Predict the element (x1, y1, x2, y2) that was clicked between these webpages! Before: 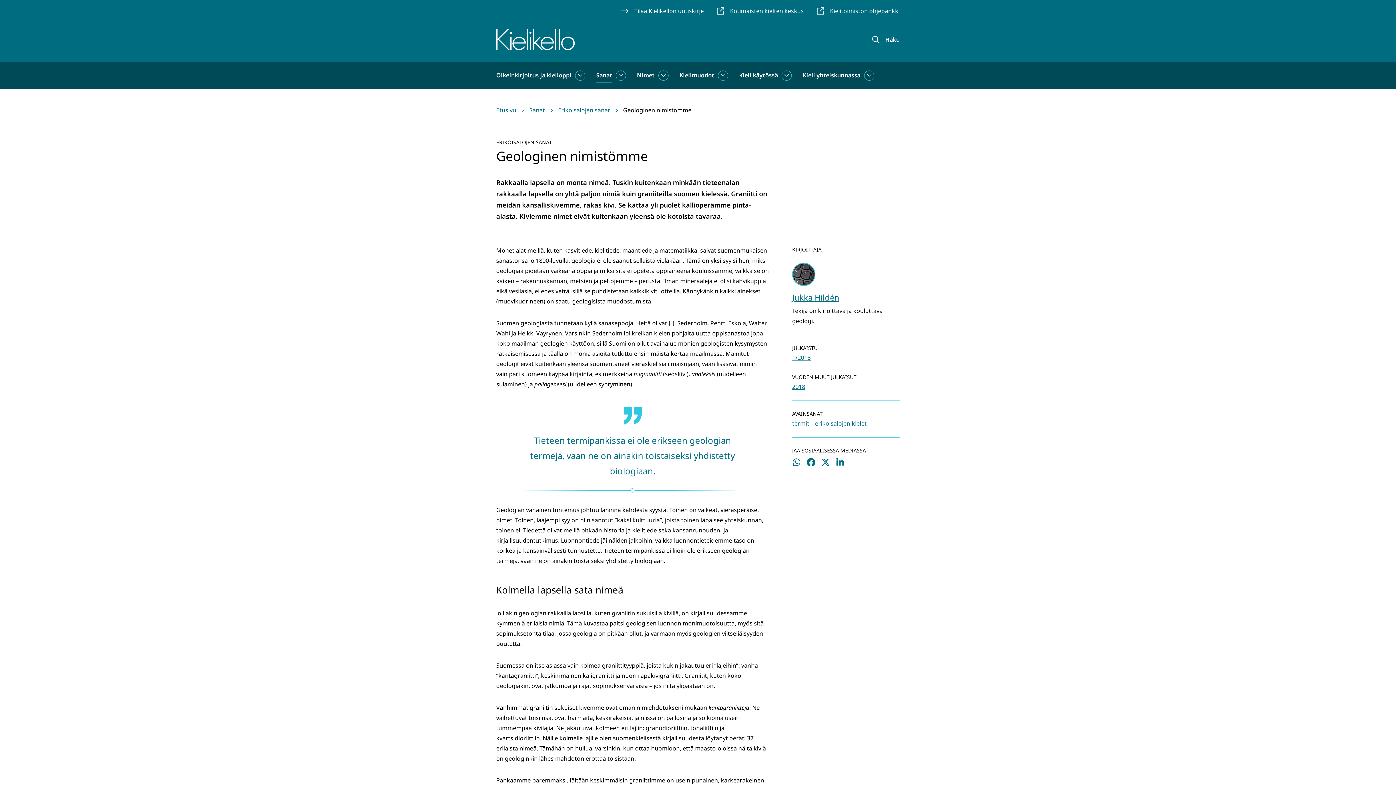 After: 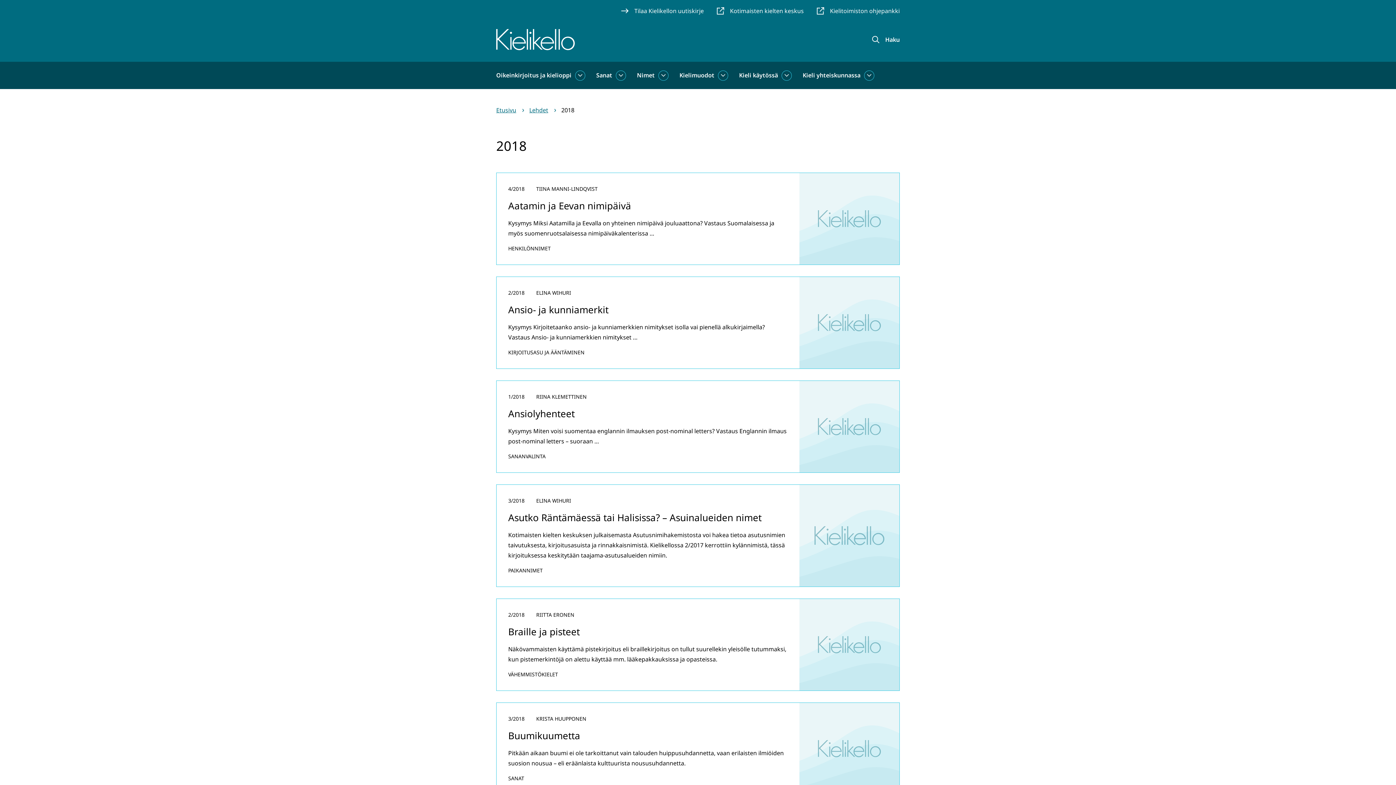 Action: bbox: (792, 382, 805, 390) label: 2018